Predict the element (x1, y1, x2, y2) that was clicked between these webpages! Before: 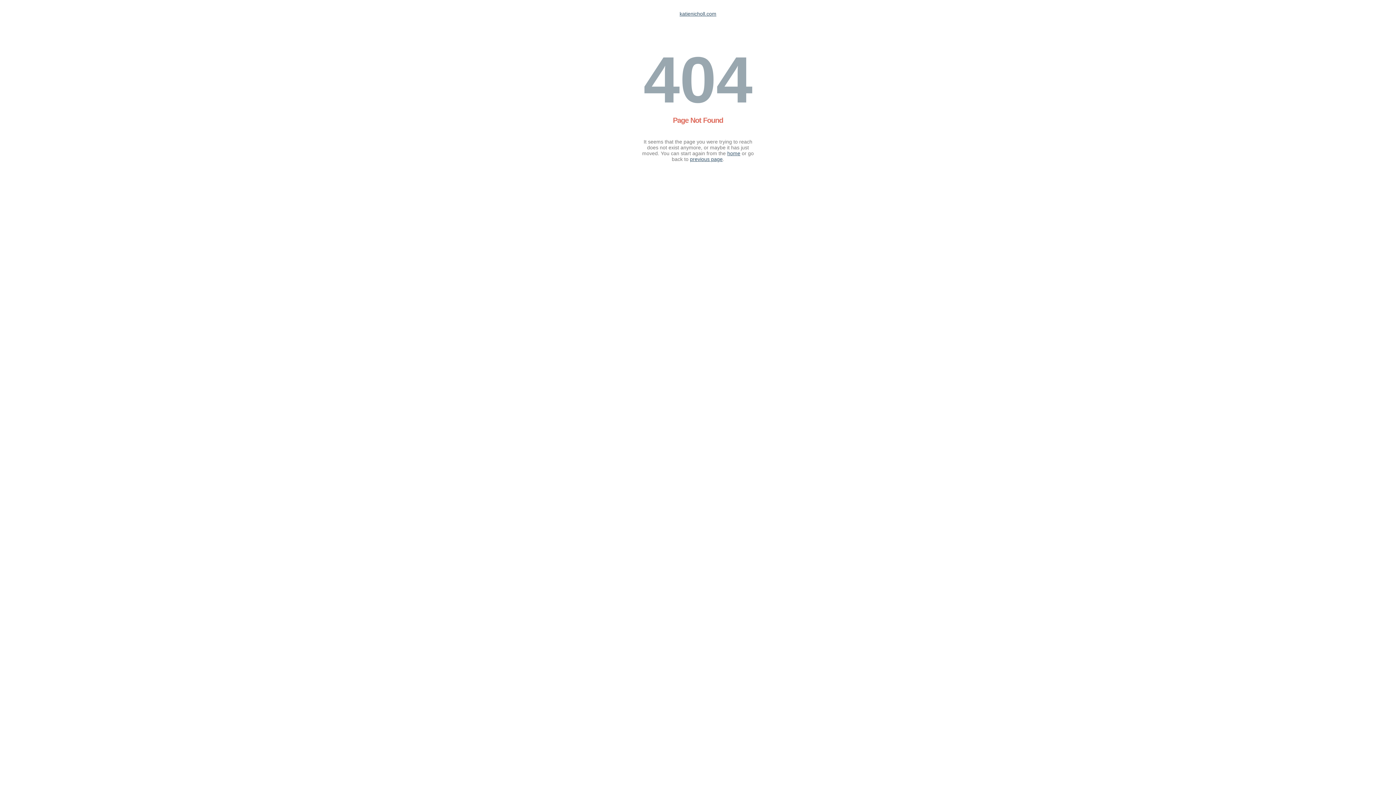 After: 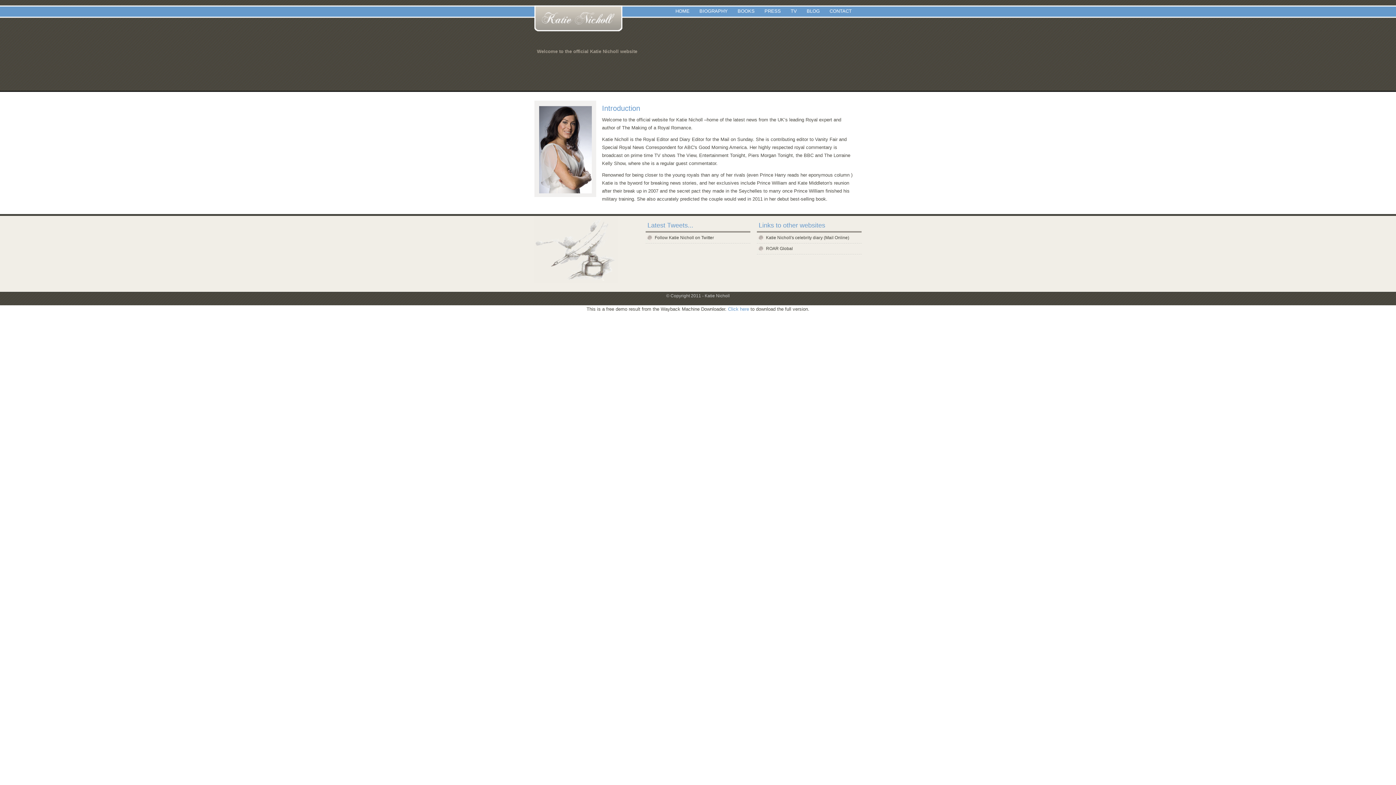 Action: bbox: (727, 150, 740, 156) label: home